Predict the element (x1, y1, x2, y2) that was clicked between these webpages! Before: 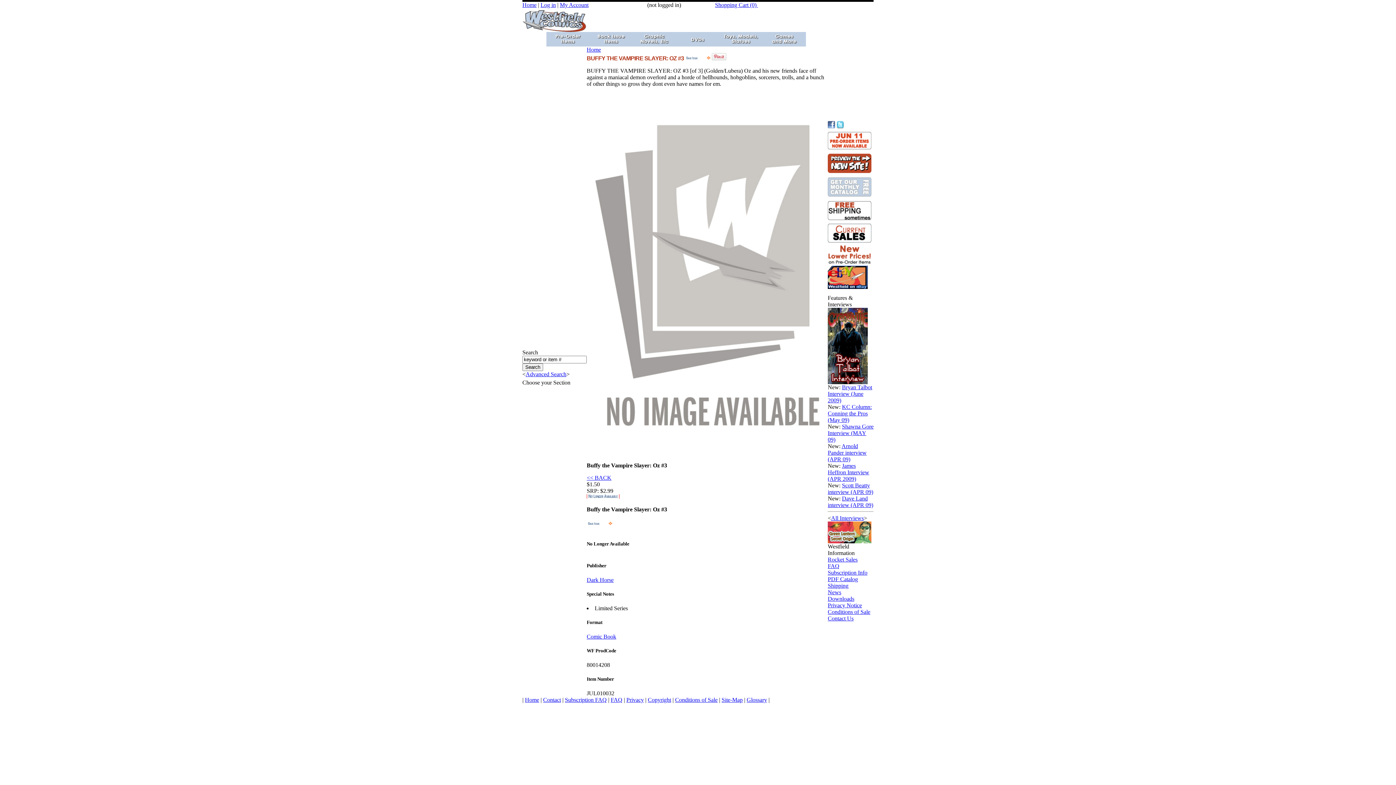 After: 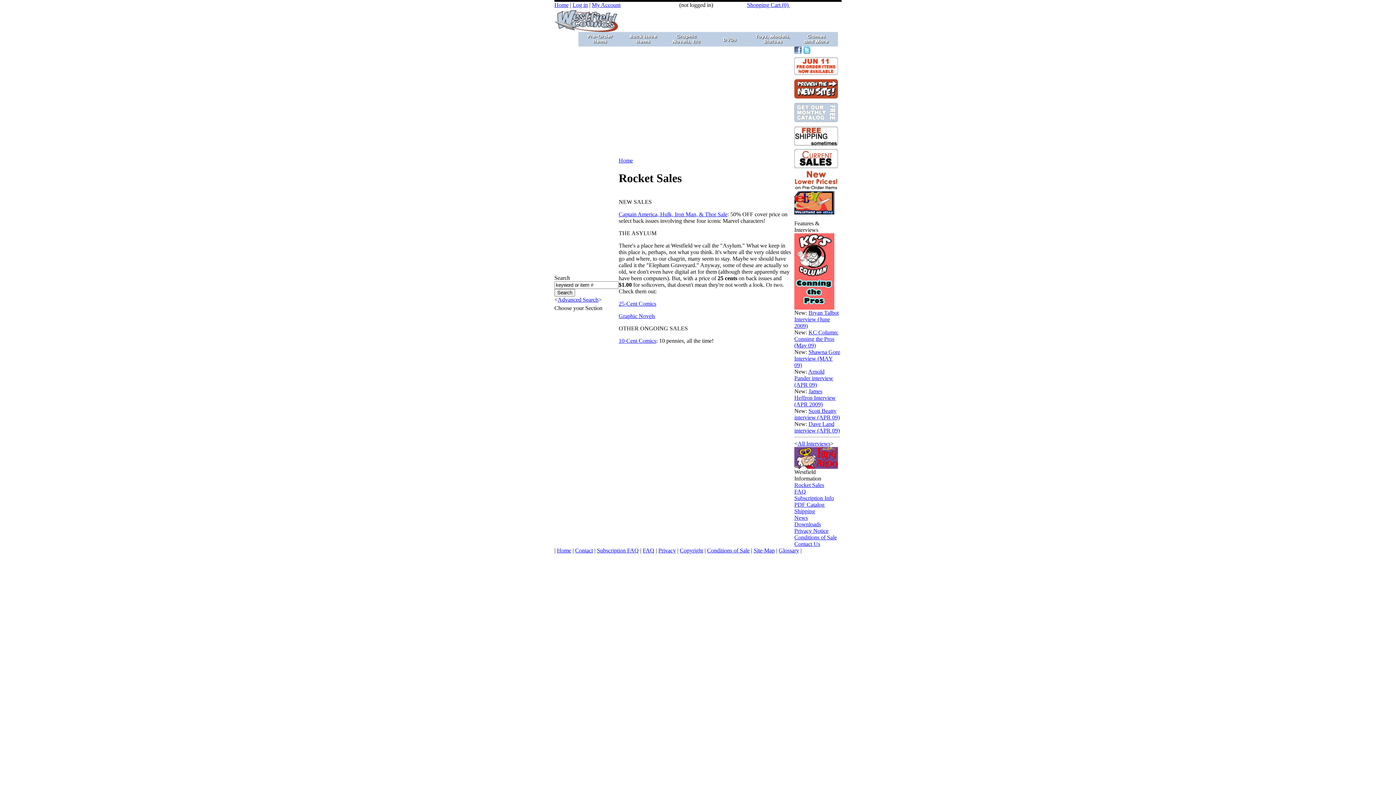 Action: bbox: (828, 238, 871, 245)